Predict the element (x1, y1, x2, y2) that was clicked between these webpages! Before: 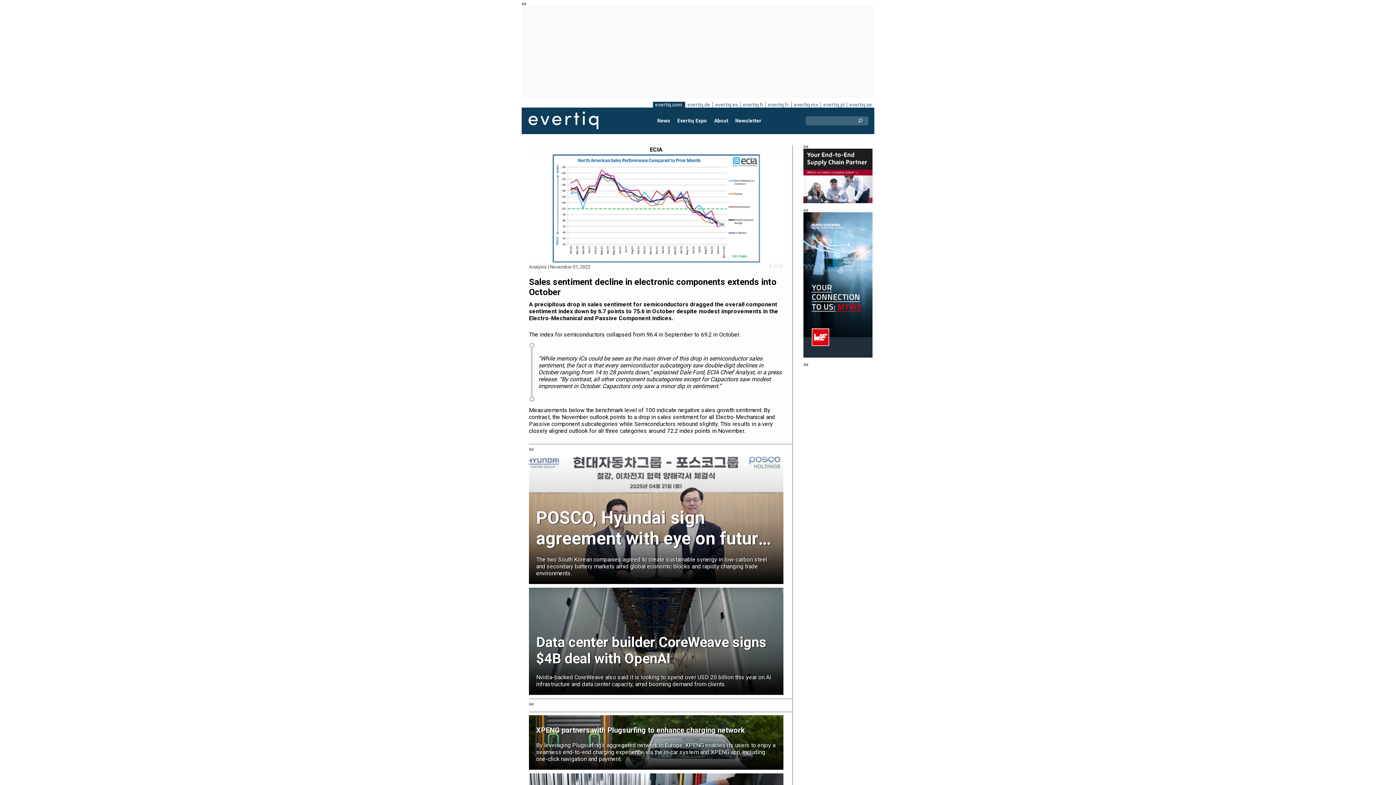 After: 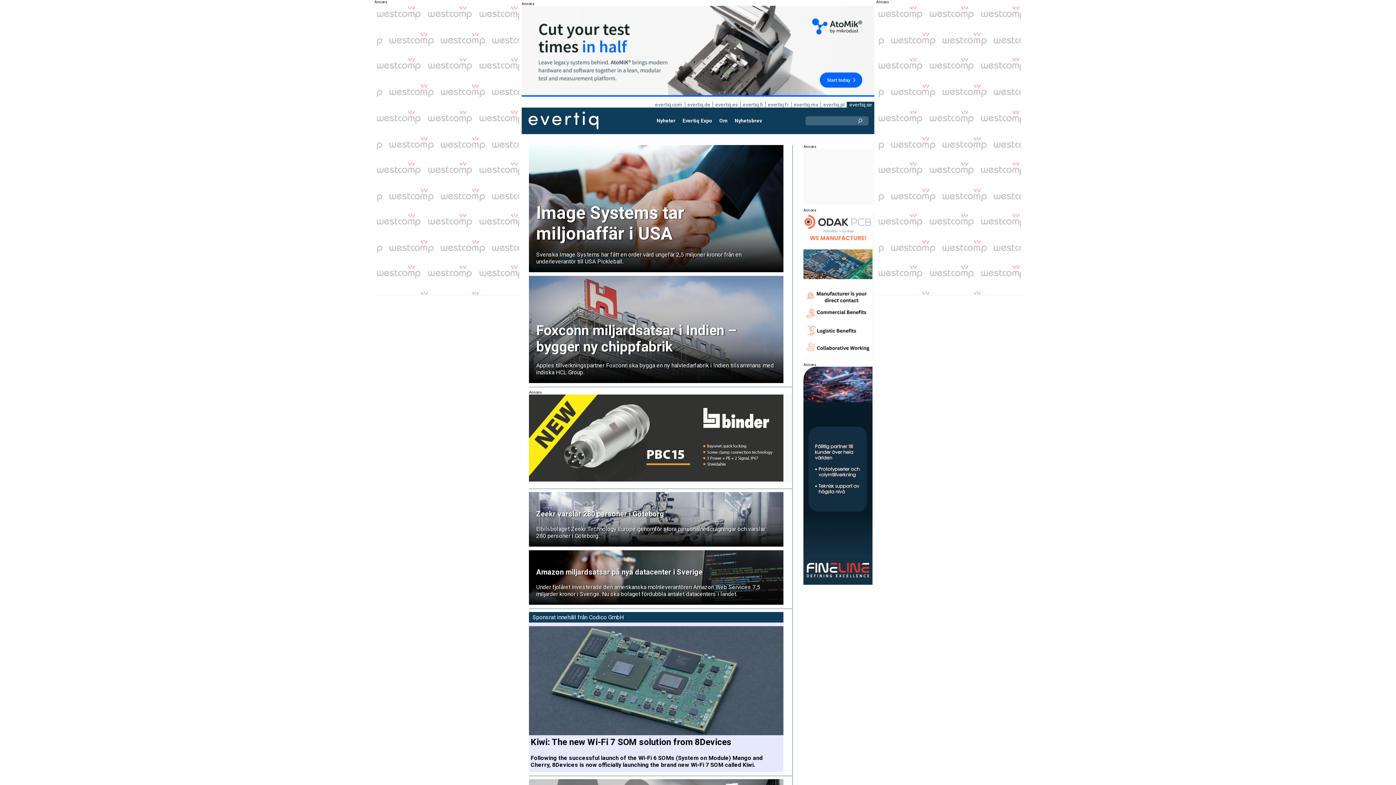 Action: label: evertiq.se bbox: (846, 101, 874, 107)